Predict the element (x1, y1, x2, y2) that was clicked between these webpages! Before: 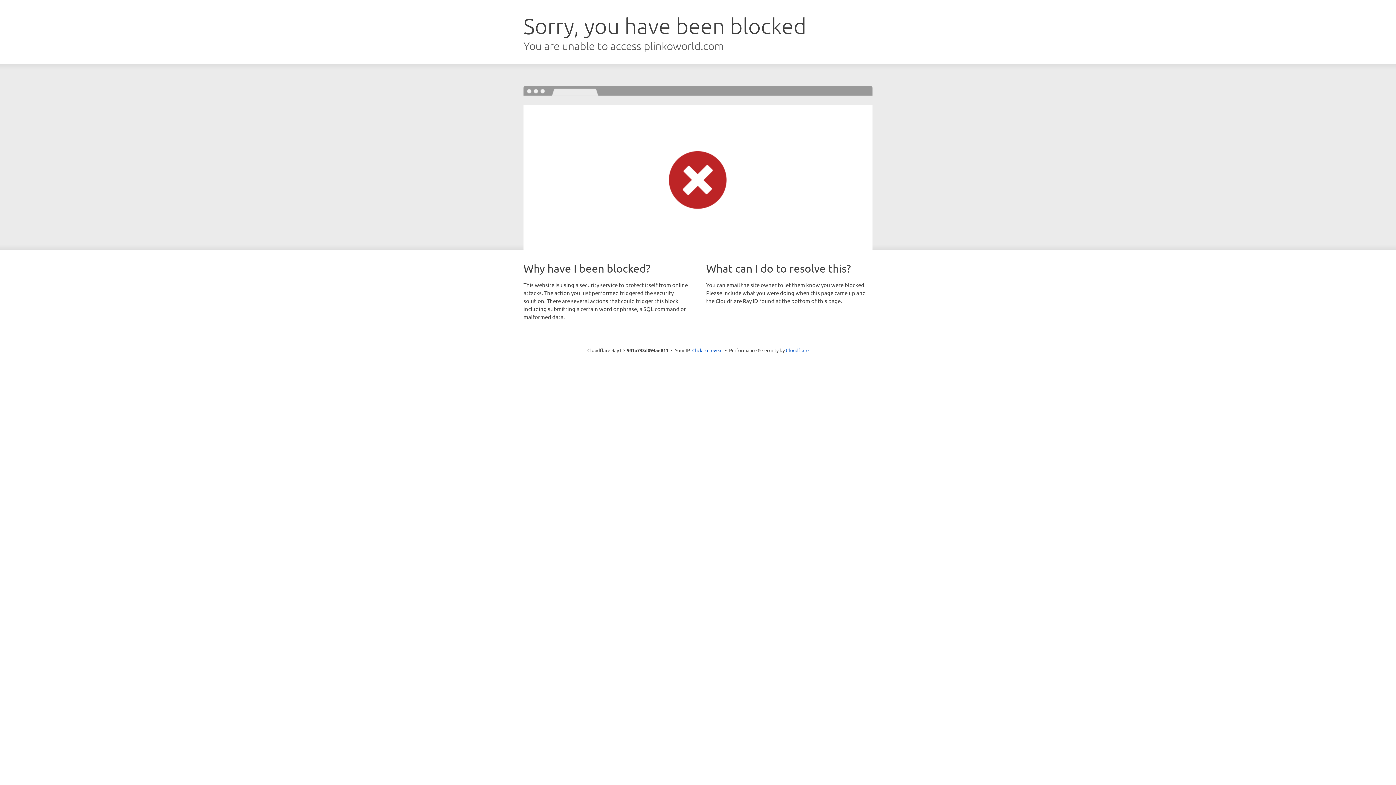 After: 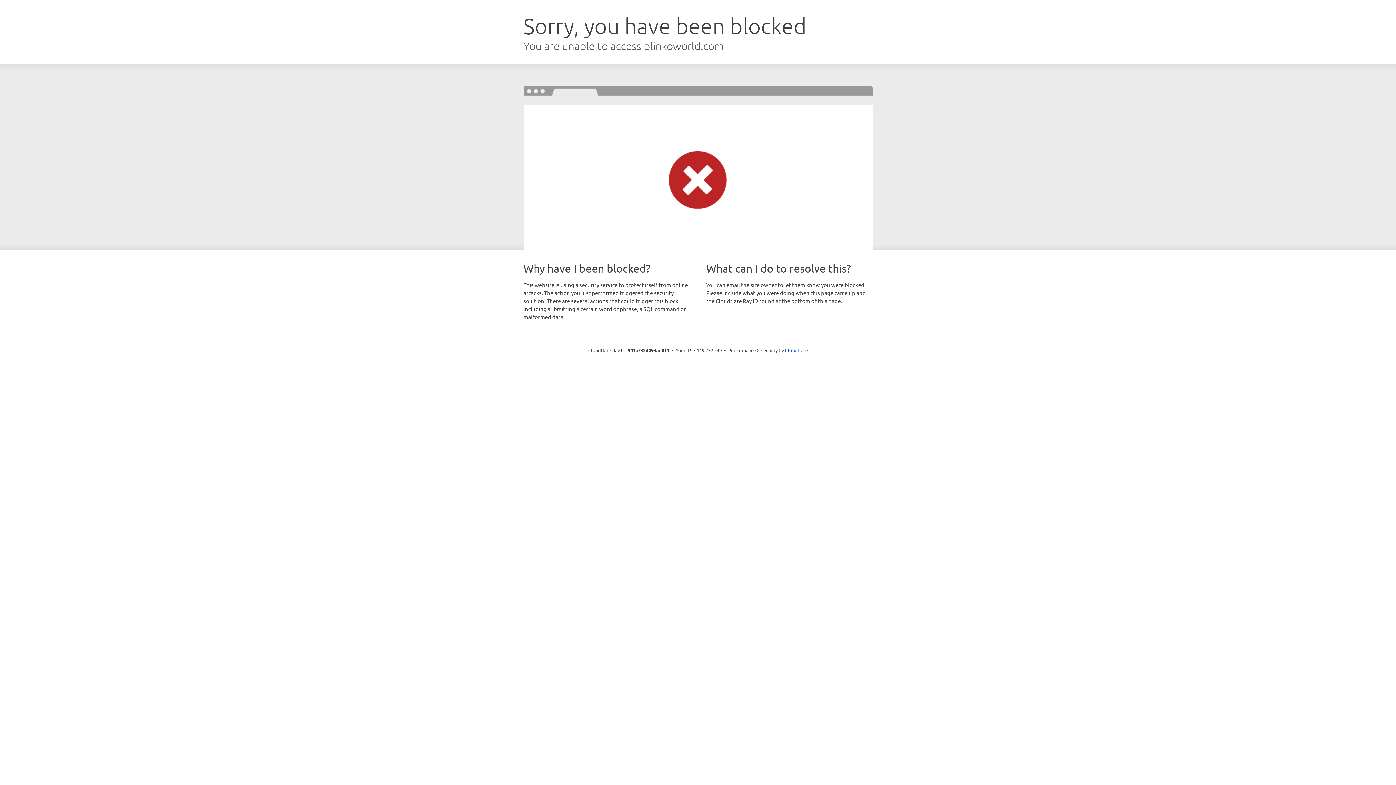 Action: label: Click to reveal bbox: (692, 346, 722, 353)